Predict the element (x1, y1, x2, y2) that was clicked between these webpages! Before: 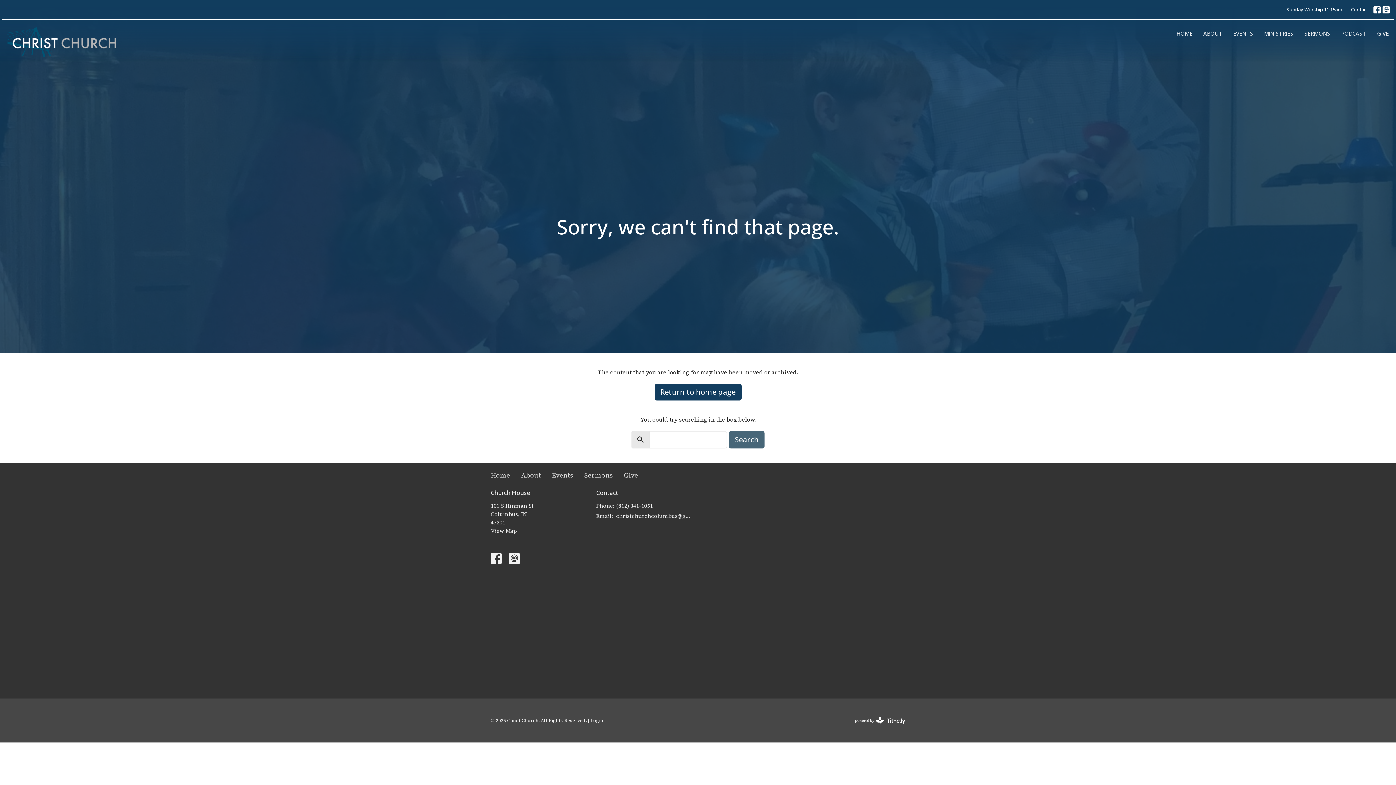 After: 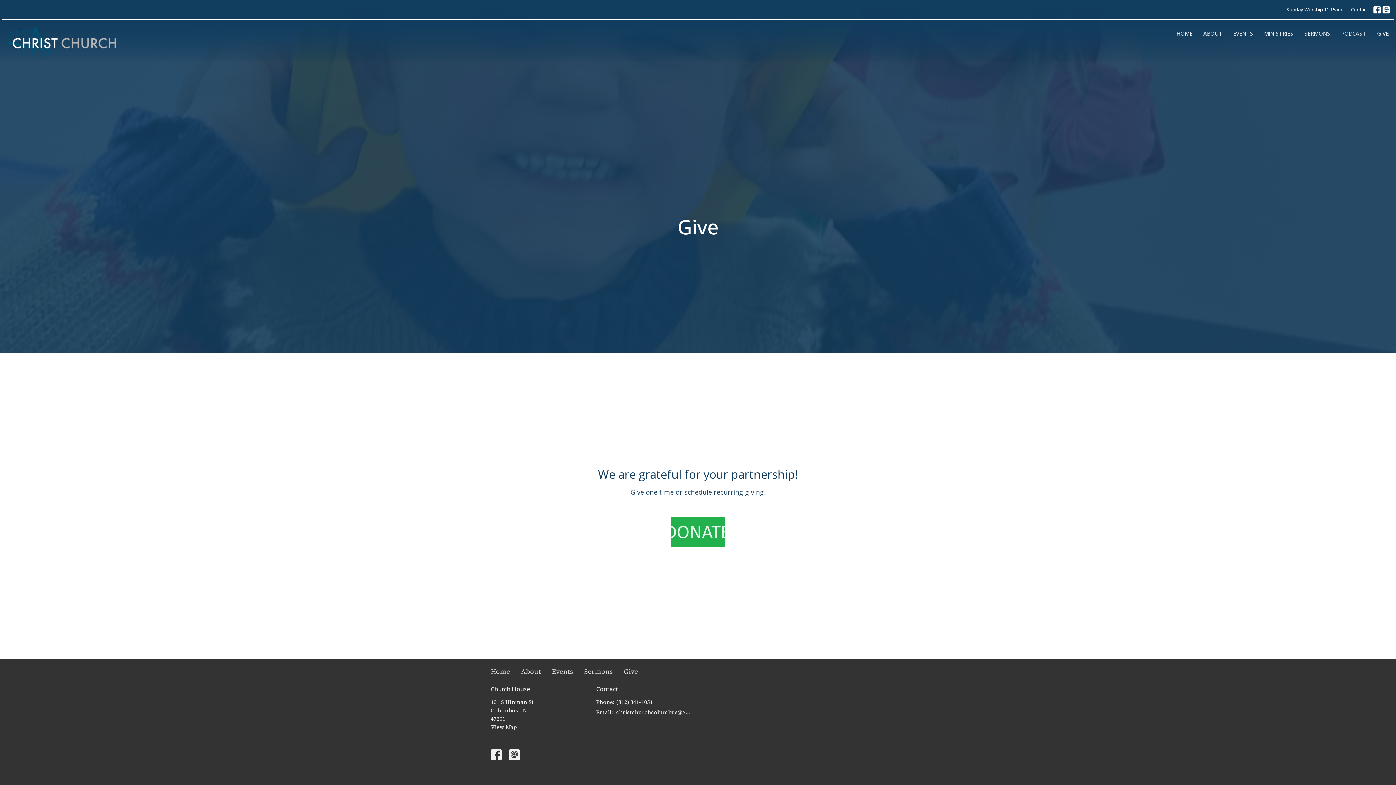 Action: label: Give bbox: (624, 470, 638, 480)